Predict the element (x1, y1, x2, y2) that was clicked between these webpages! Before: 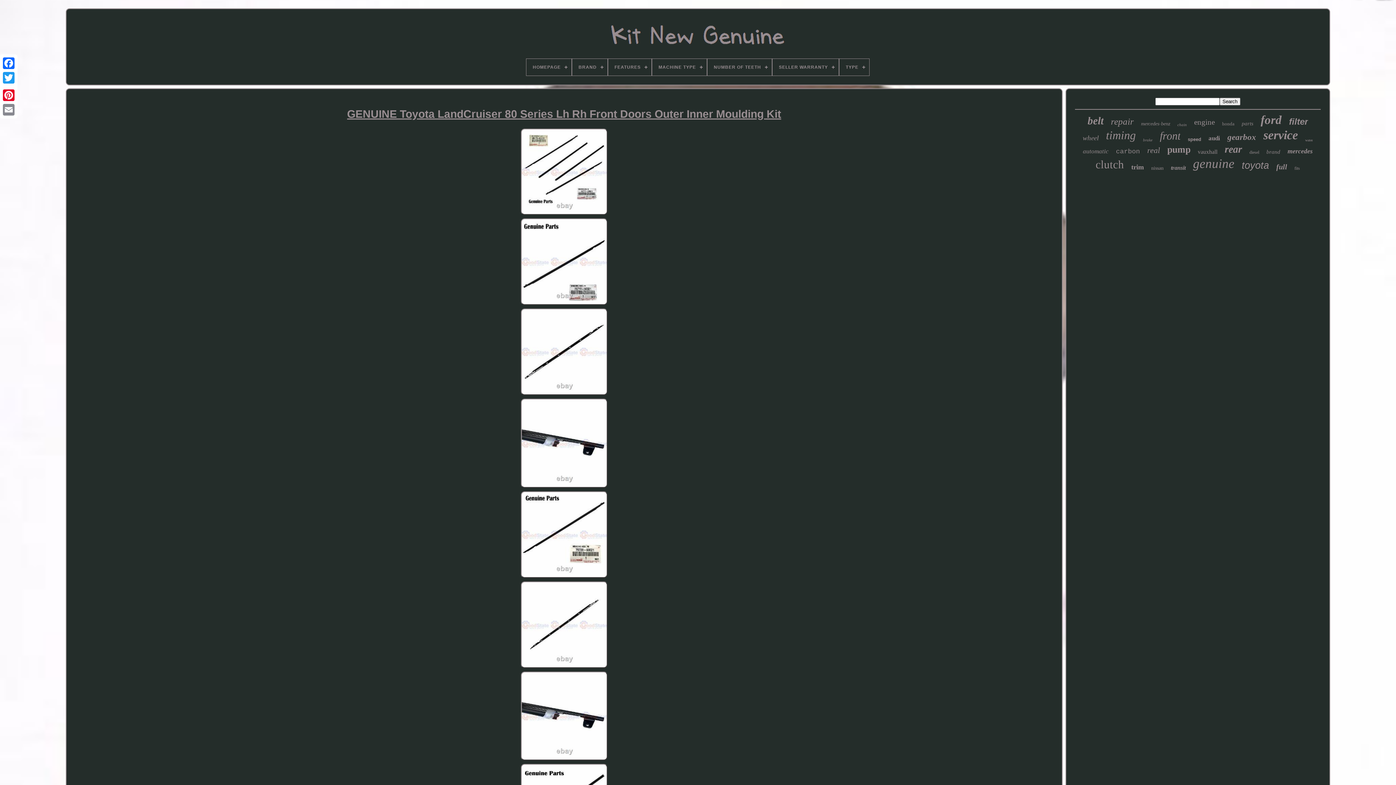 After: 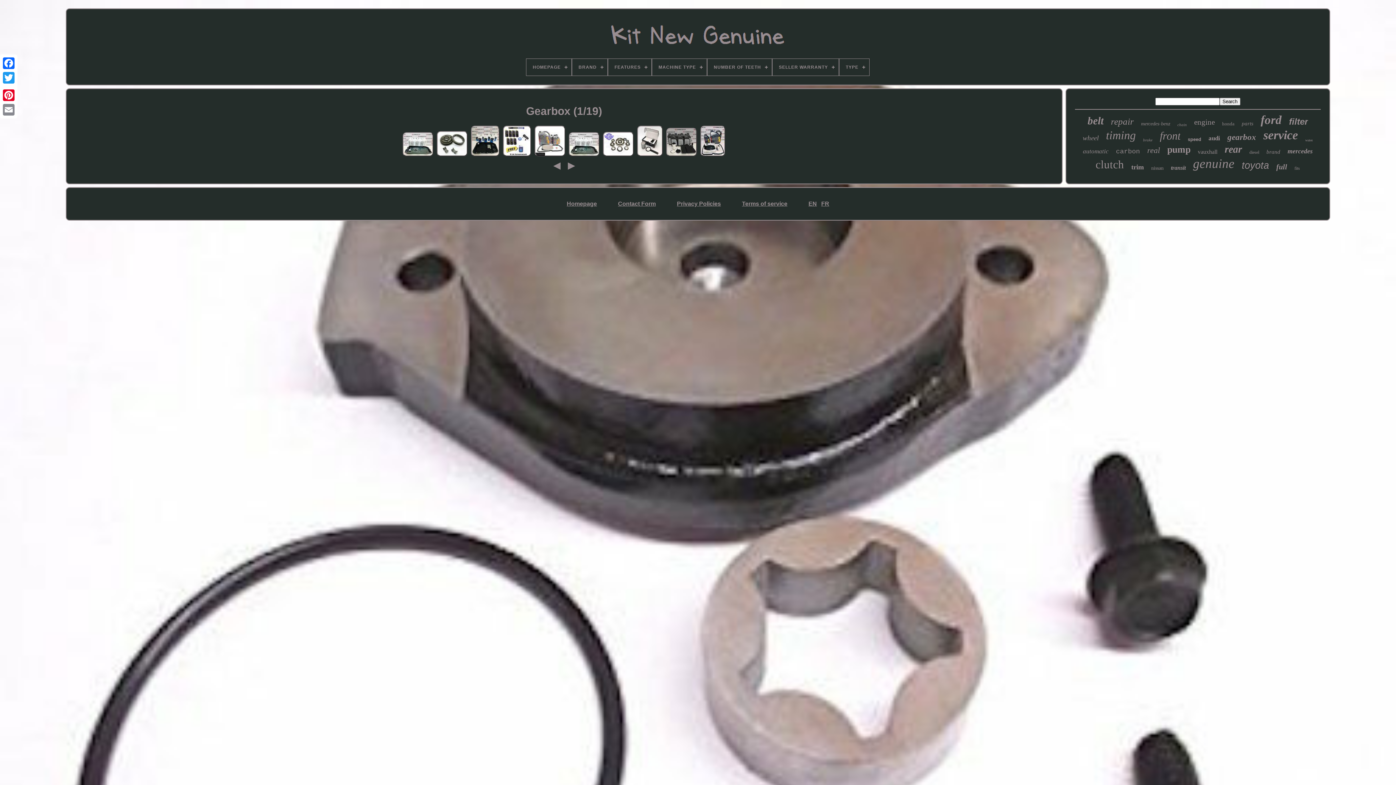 Action: label: gearbox bbox: (1227, 132, 1256, 142)